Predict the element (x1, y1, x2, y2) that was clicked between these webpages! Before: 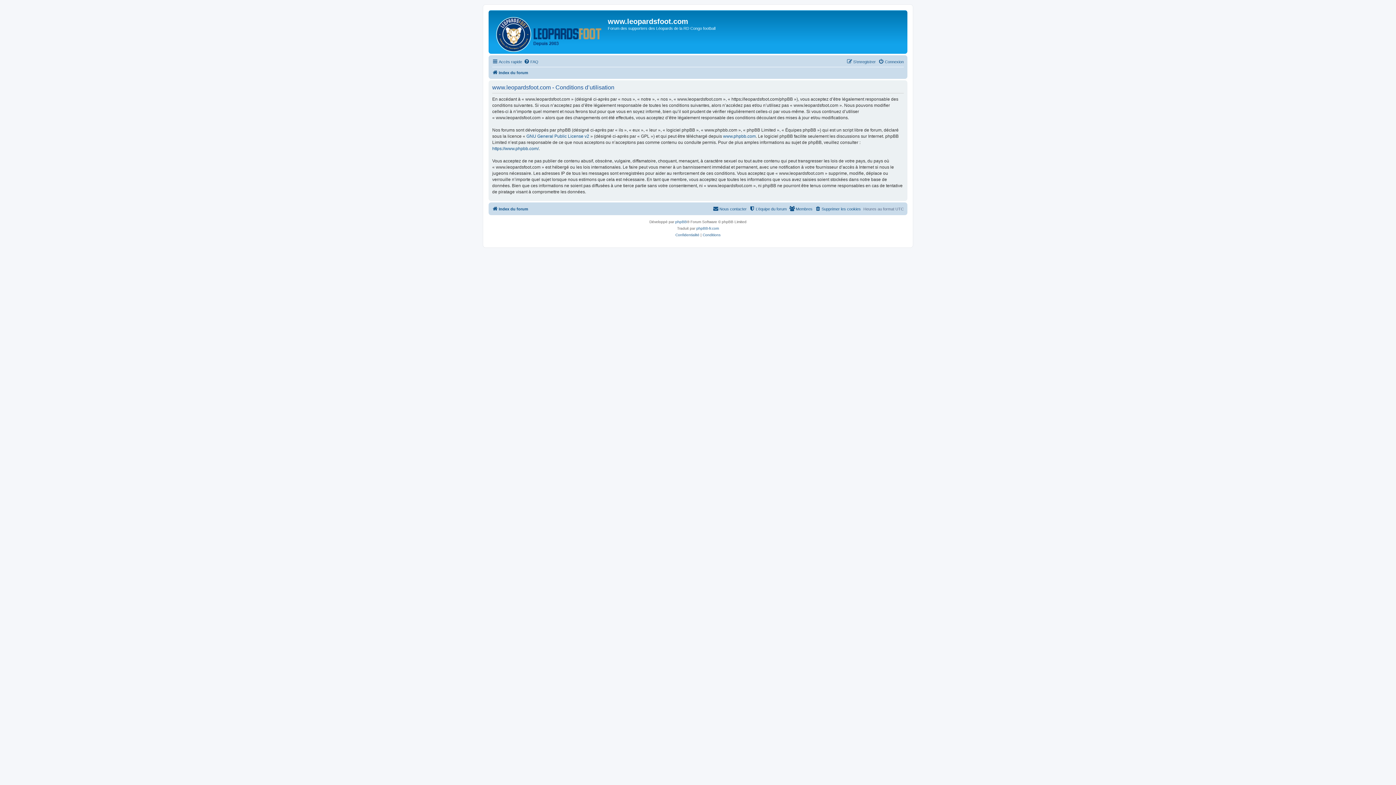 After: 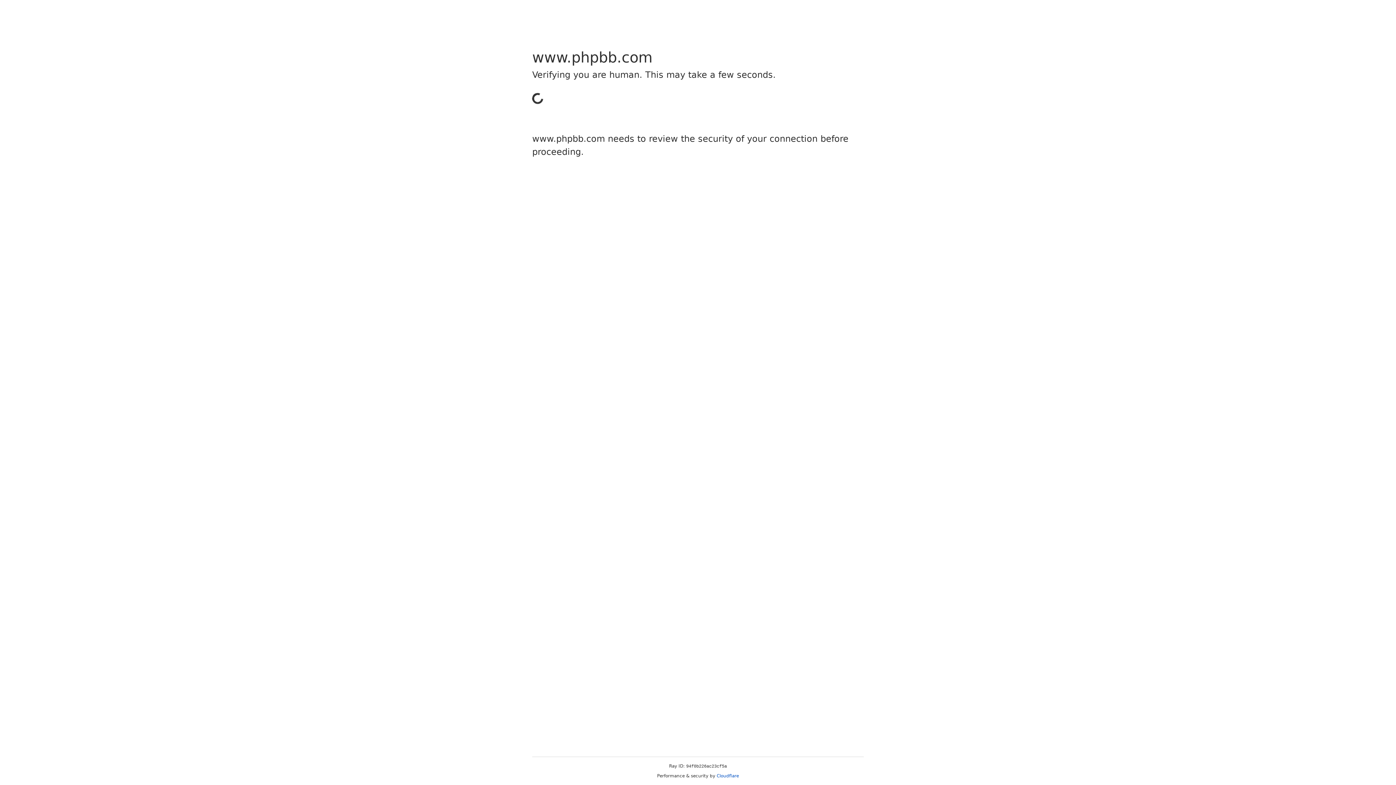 Action: bbox: (492, 145, 538, 152) label: https://www.phpbb.com/